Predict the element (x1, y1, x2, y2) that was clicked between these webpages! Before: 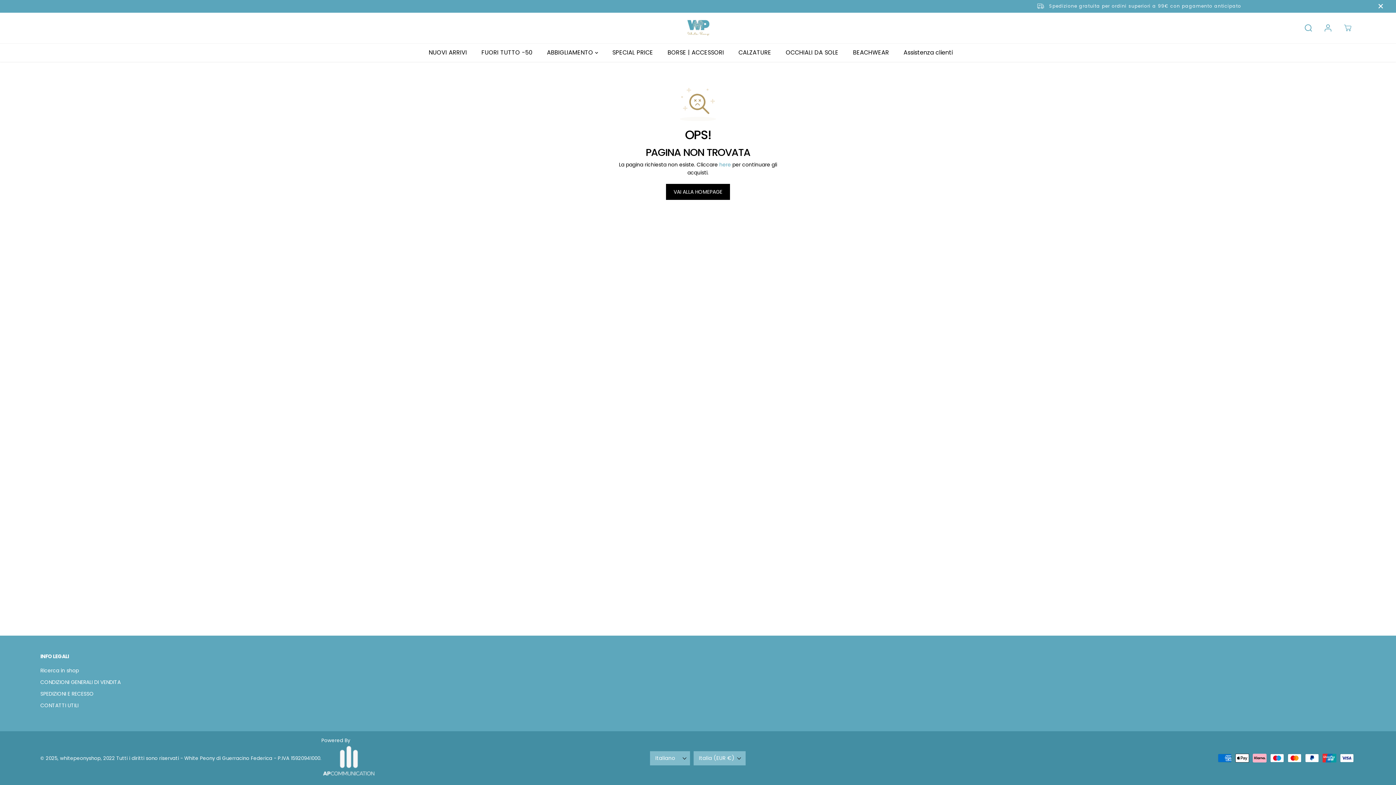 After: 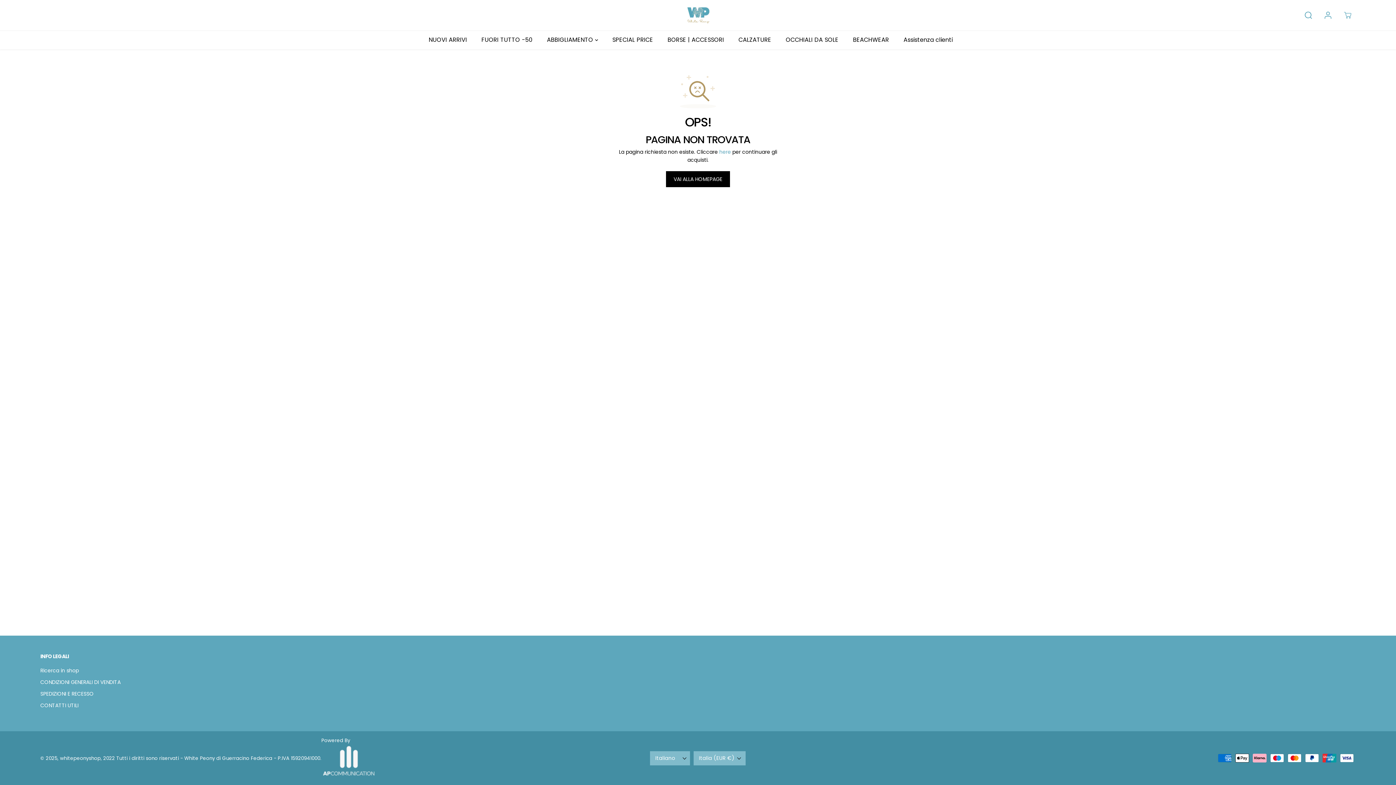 Action: label: Annuncio di chiusura bbox: (1373, -1, 1389, 14)